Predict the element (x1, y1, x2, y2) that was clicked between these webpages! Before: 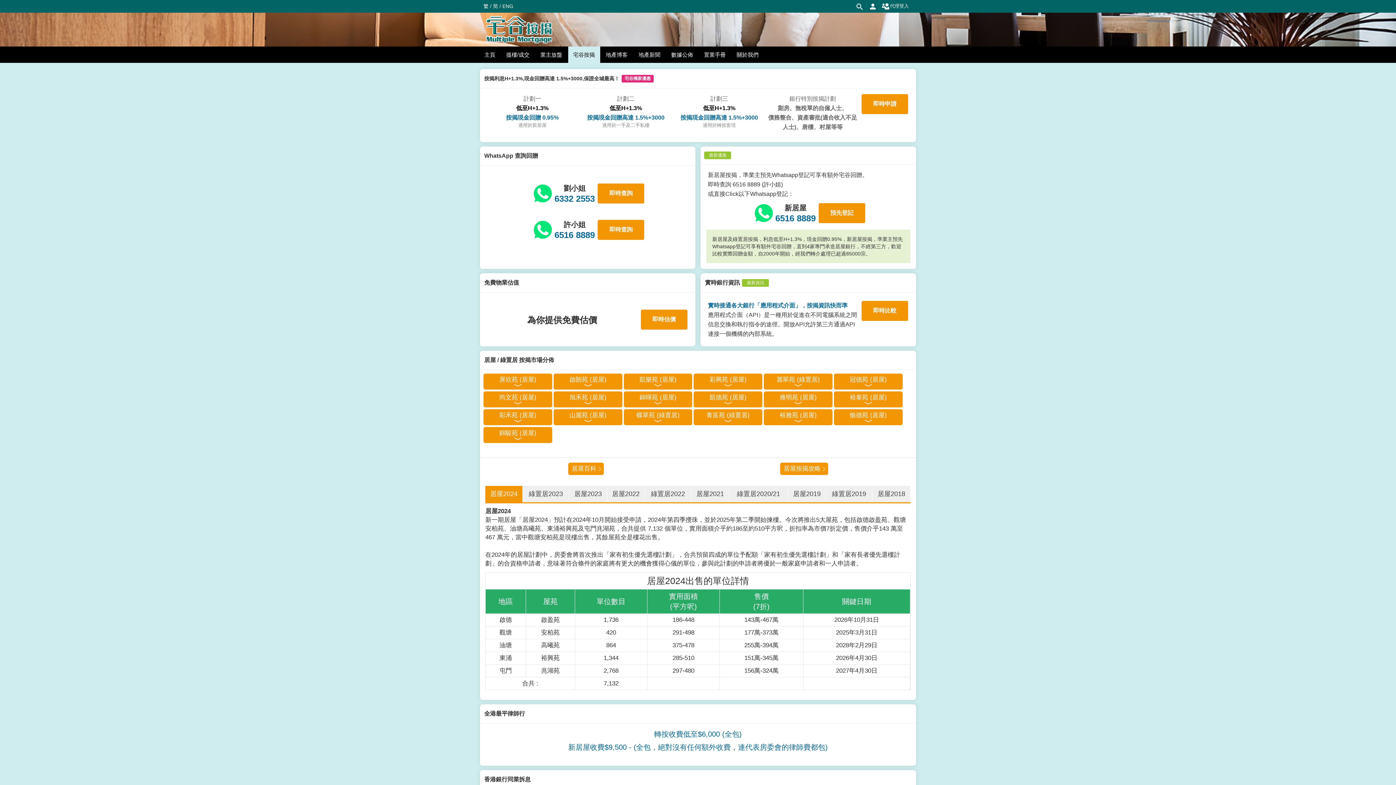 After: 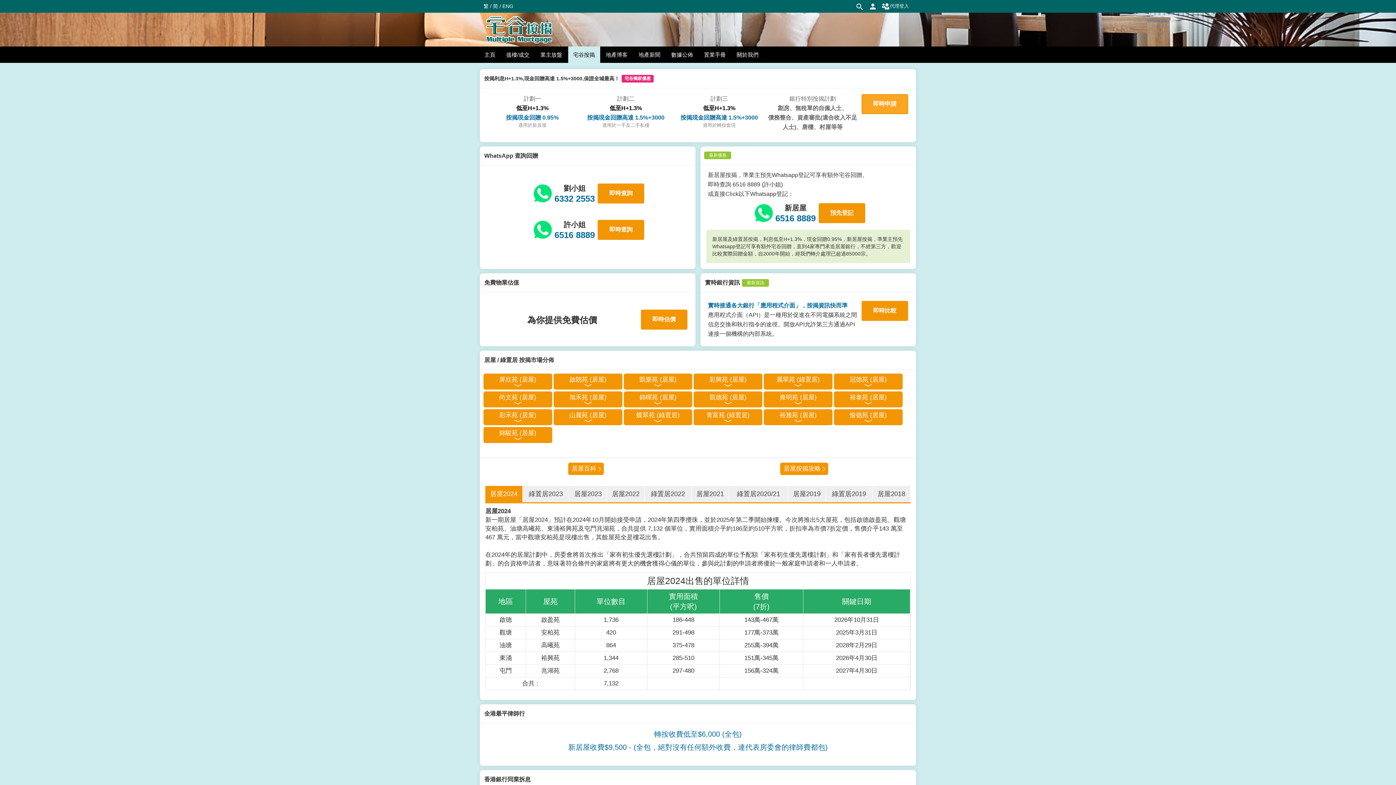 Action: bbox: (861, 101, 908, 107) label: 即時申請